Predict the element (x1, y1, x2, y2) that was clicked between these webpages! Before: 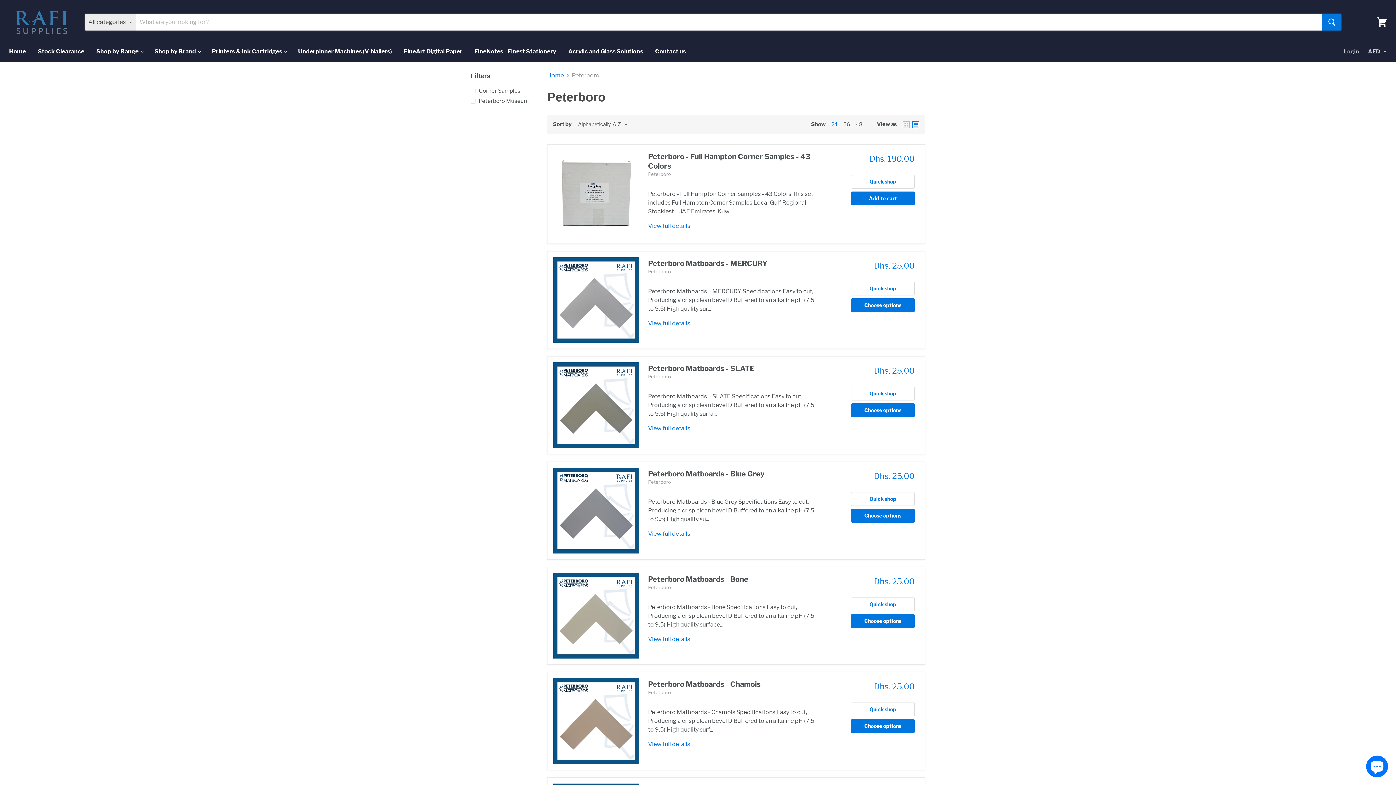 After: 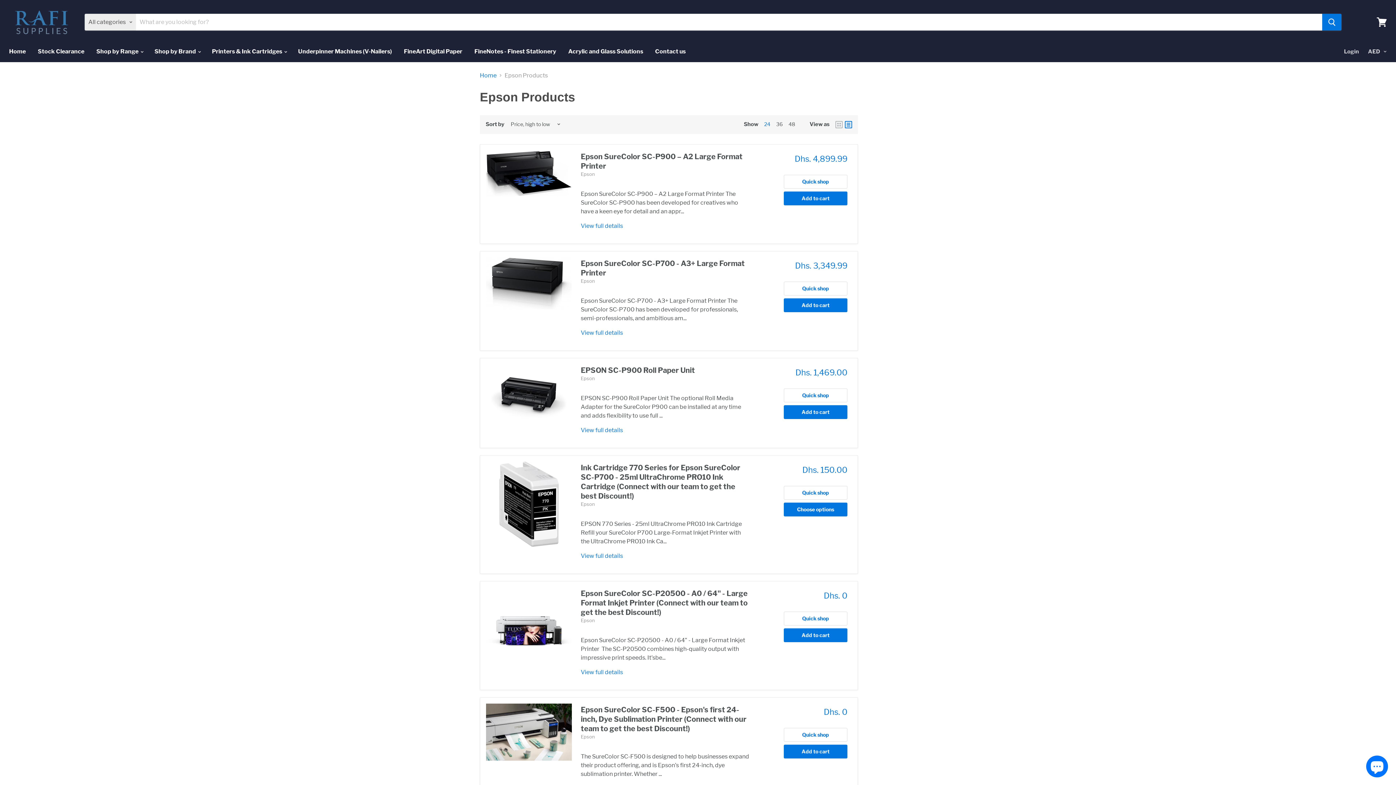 Action: bbox: (206, 43, 291, 59) label: Printers & Ink Cartridges 